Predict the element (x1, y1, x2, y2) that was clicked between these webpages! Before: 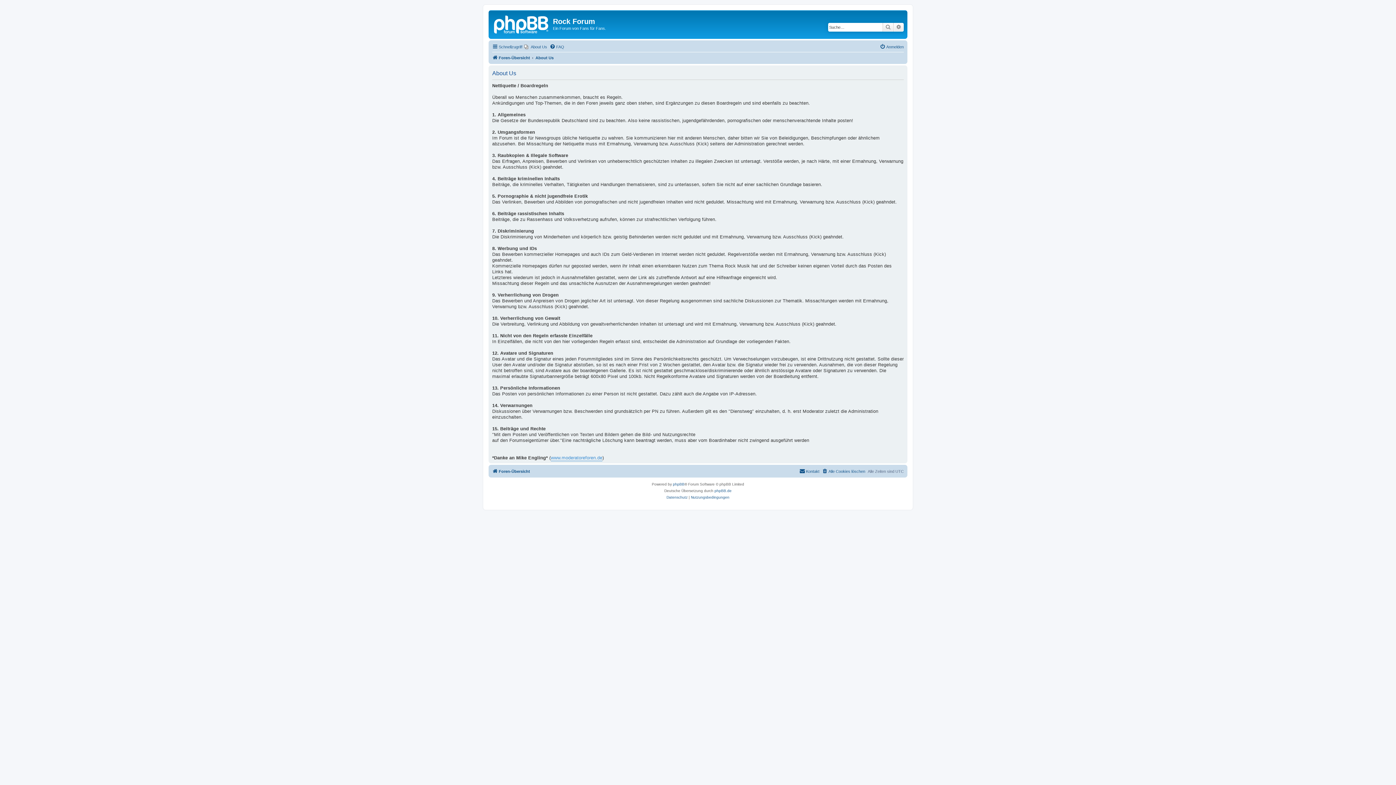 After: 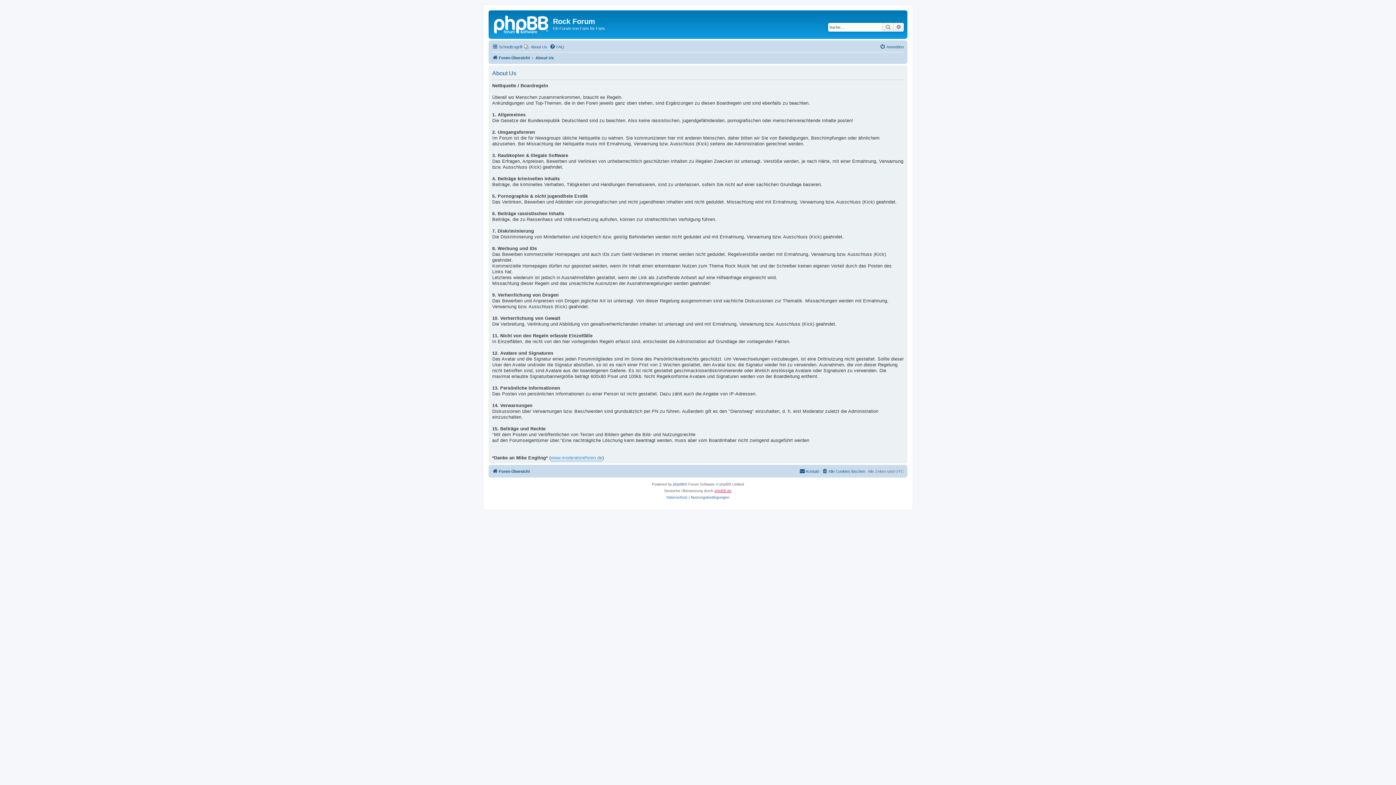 Action: label: phpBB.de bbox: (714, 487, 731, 494)